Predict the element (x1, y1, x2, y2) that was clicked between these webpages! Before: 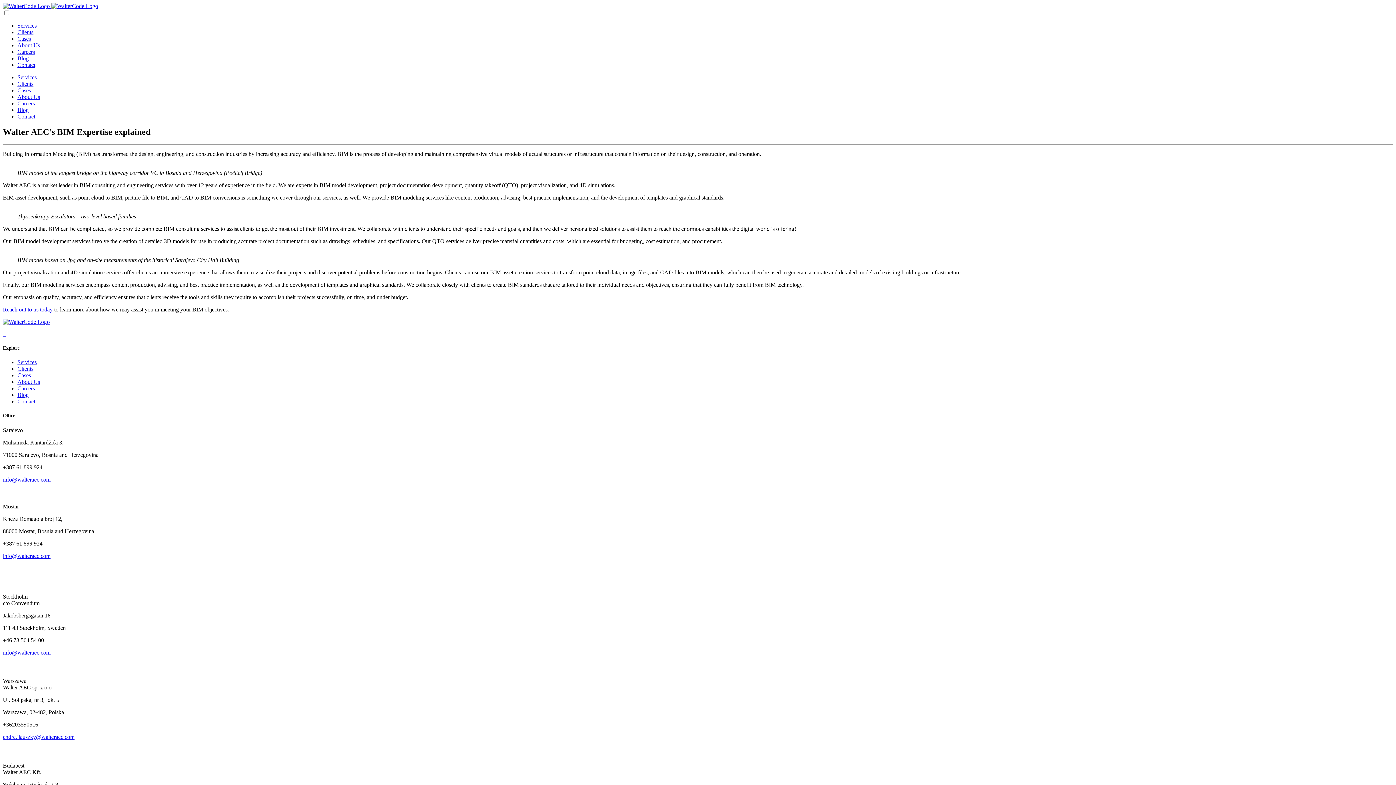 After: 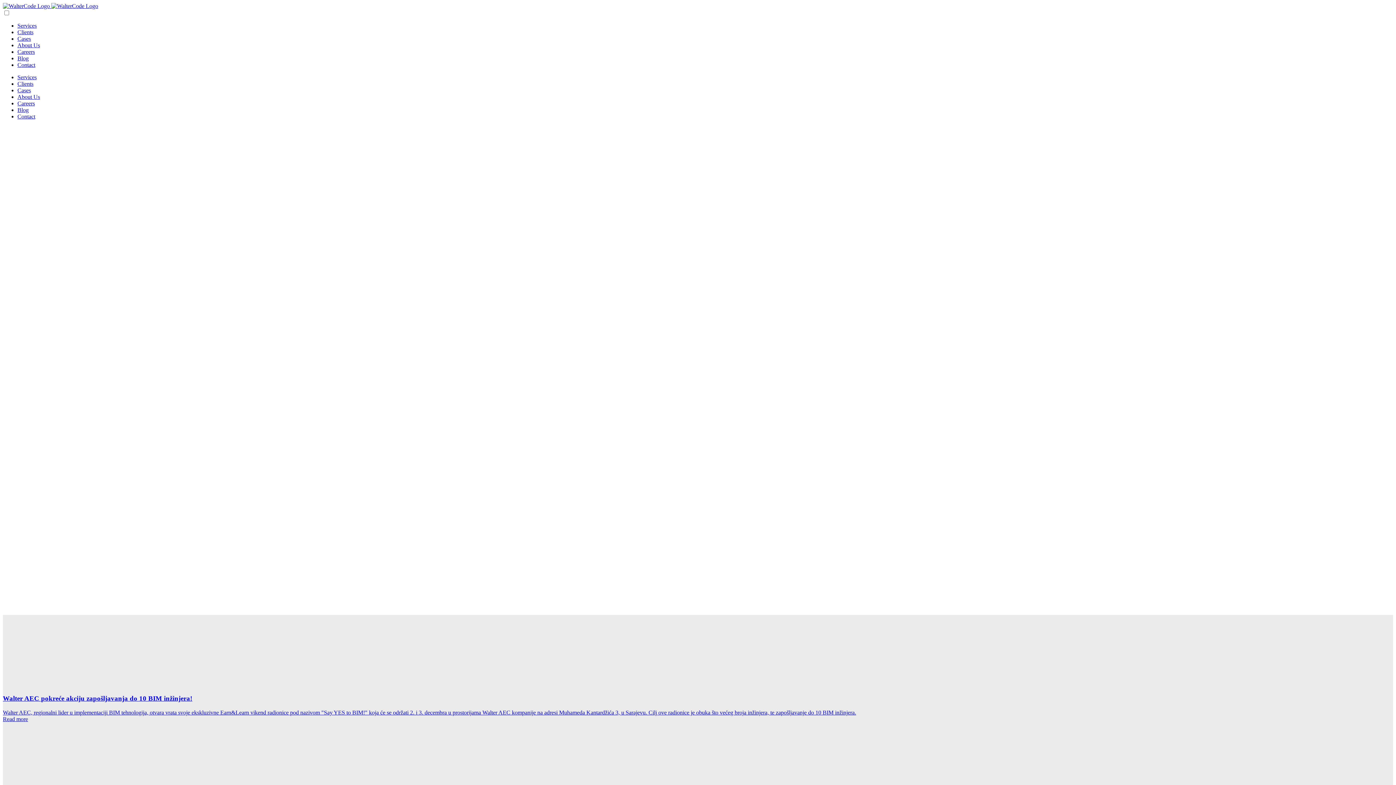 Action: label: Blog bbox: (17, 55, 28, 61)